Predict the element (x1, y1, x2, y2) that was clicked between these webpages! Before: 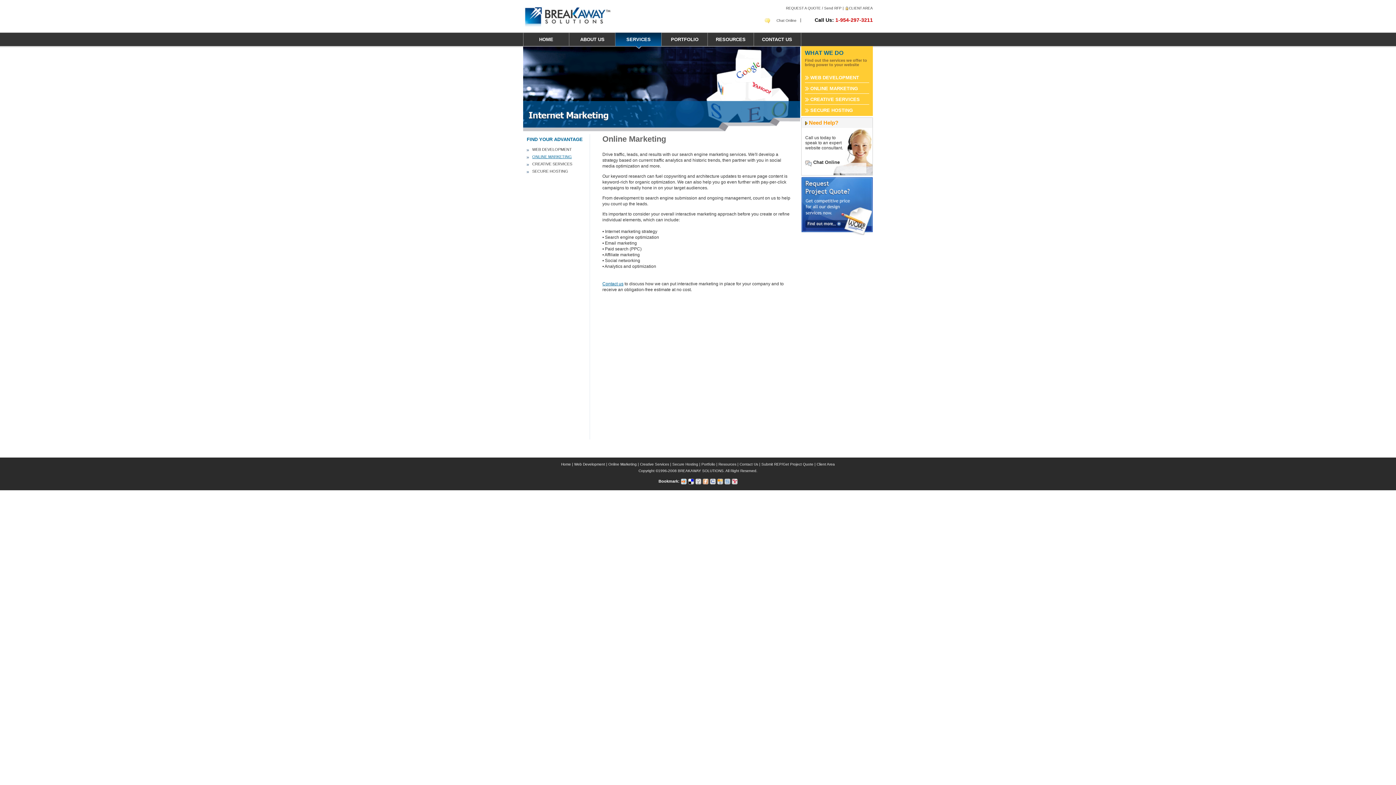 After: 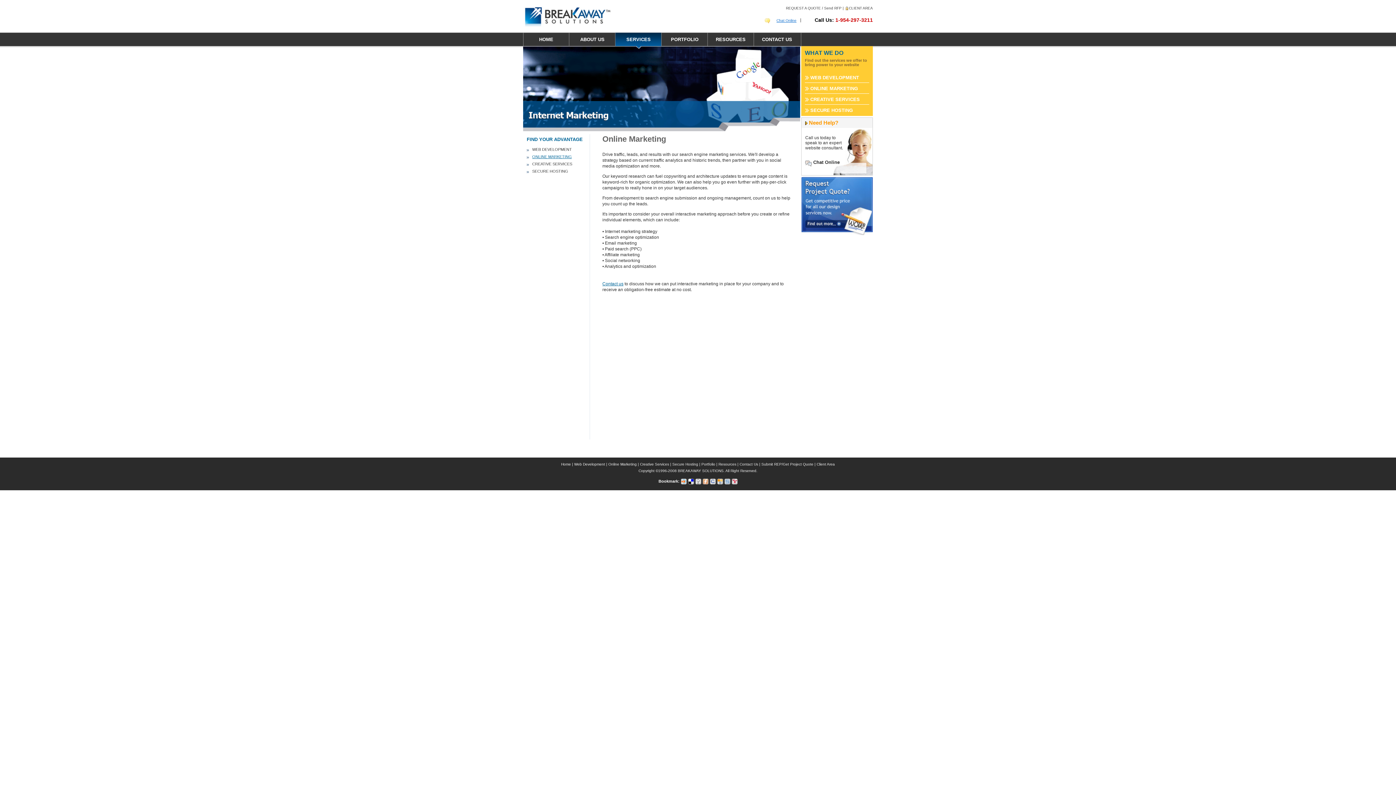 Action: bbox: (760, 16, 796, 23) label: Chat Online